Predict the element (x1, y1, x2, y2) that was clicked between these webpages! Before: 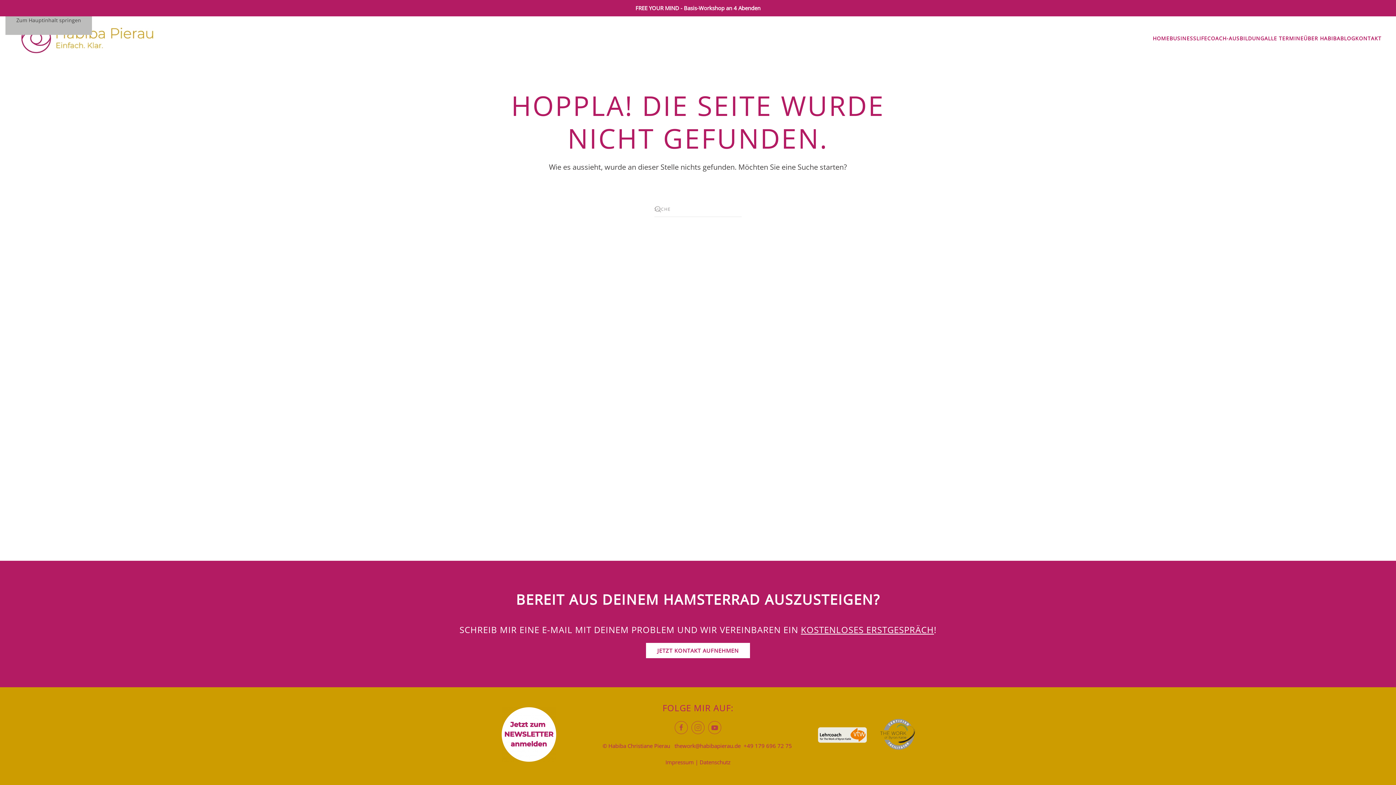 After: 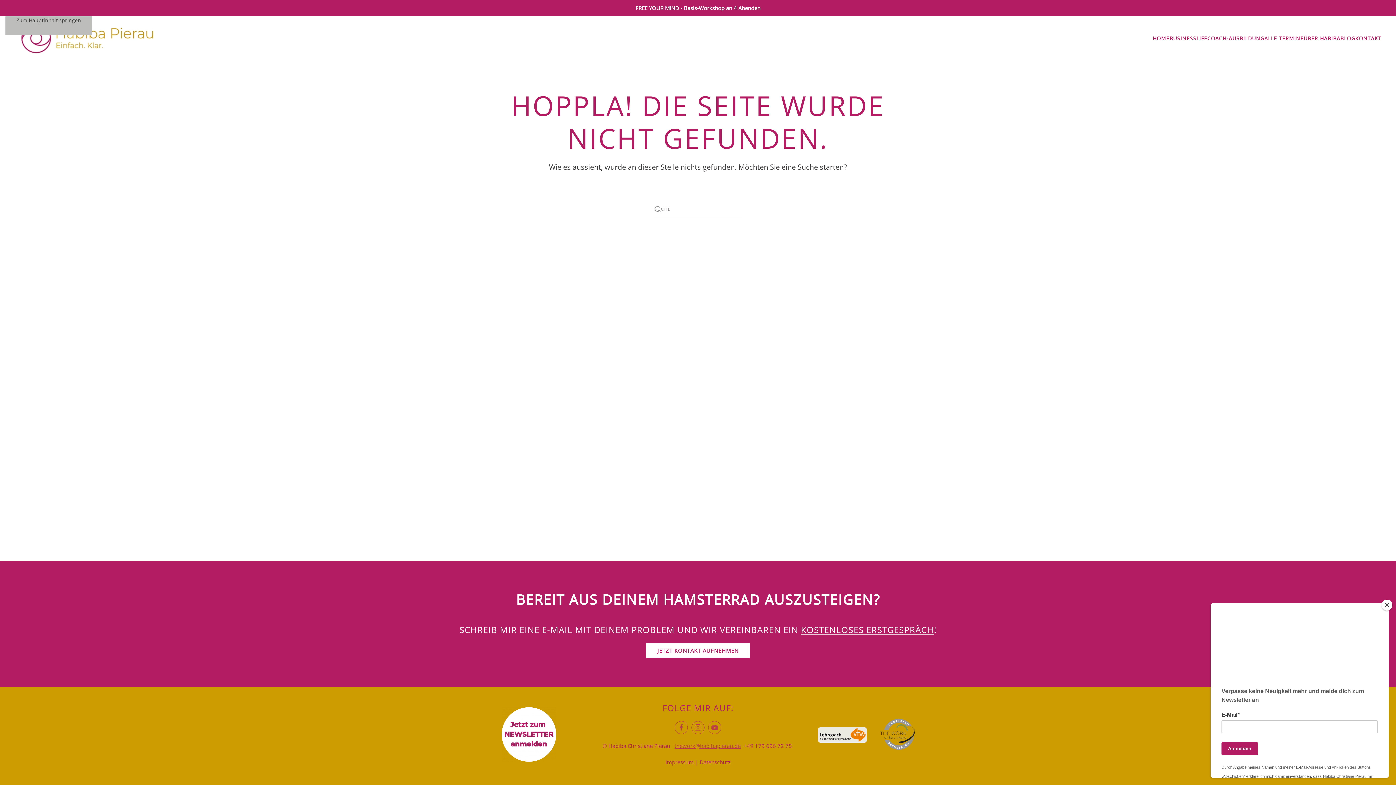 Action: bbox: (674, 742, 740, 749) label: thework@habibapierau.de